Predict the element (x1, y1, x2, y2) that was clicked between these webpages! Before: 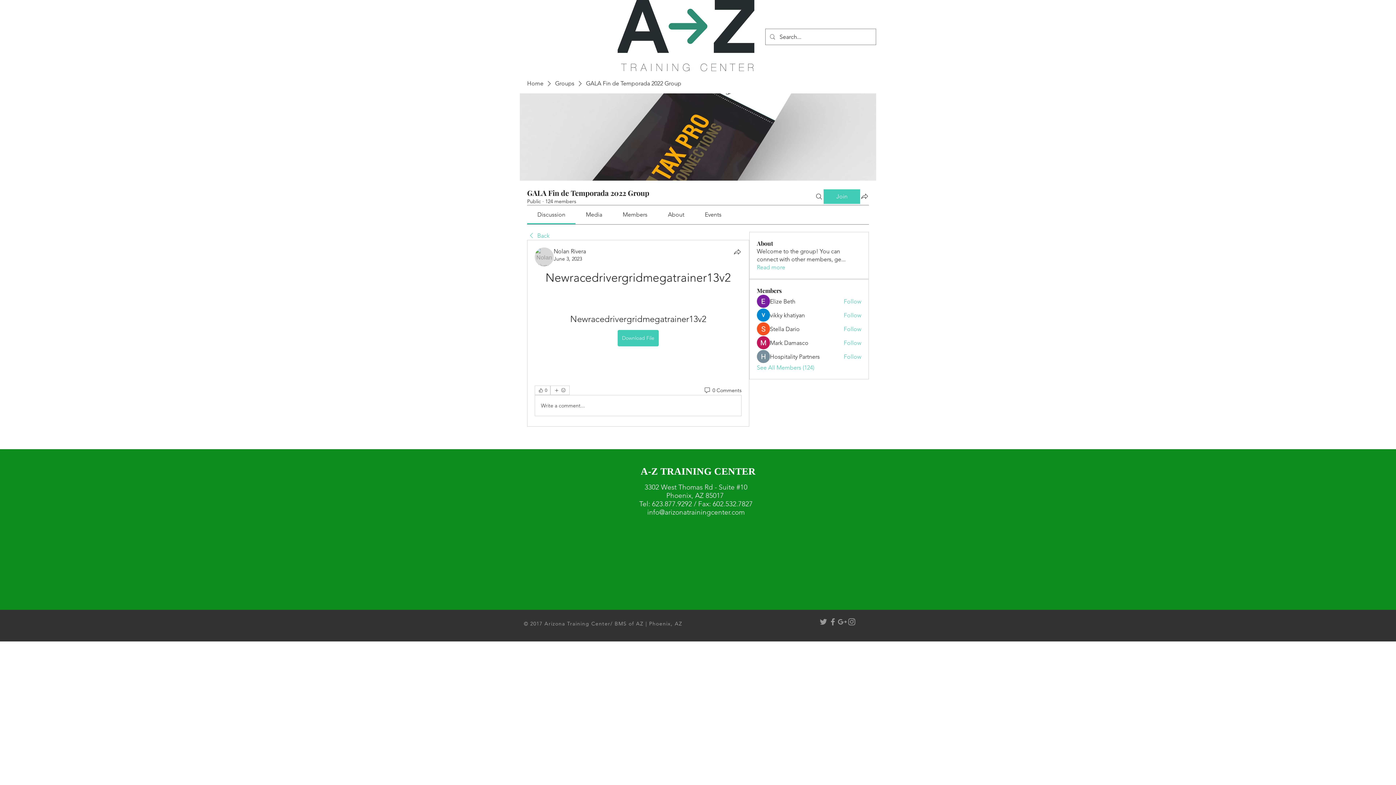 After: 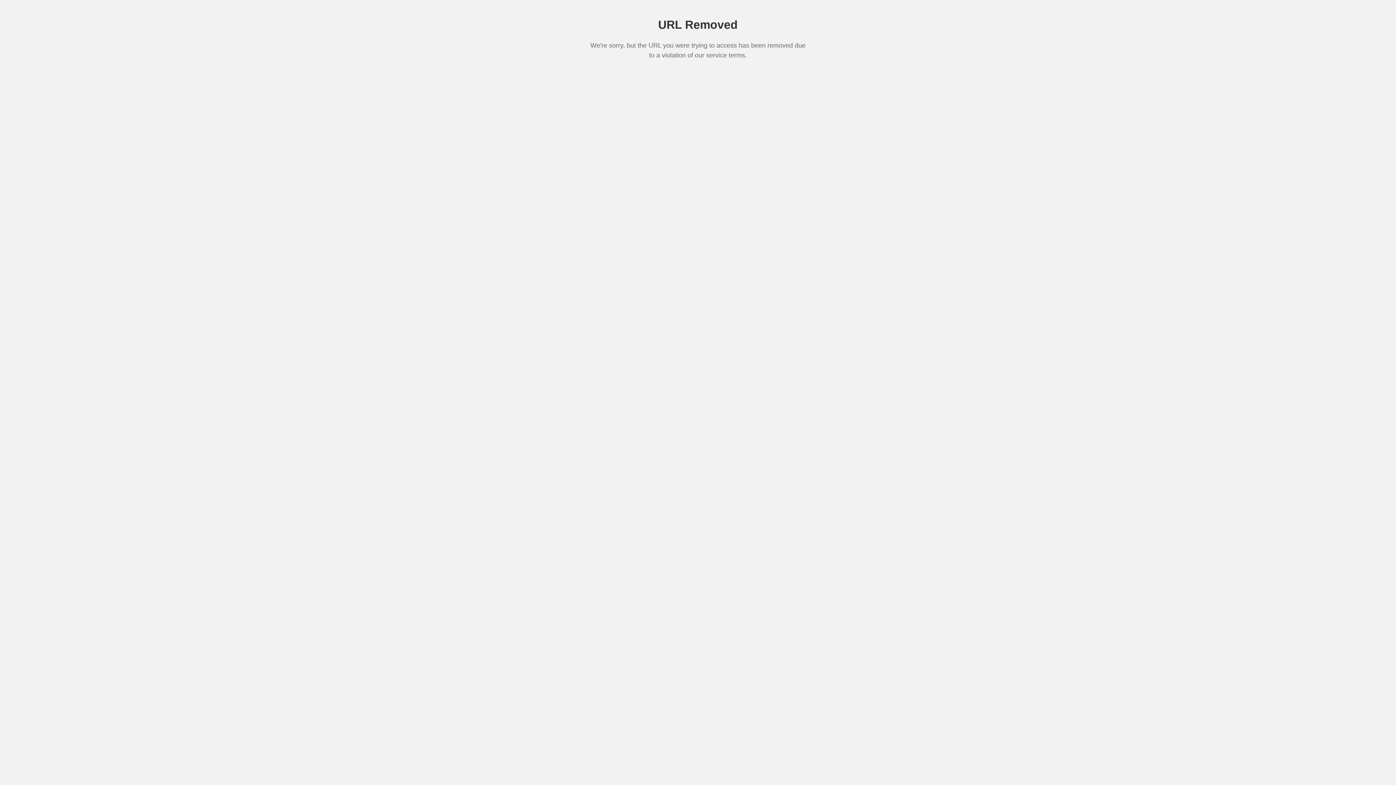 Action: label: Download File bbox: (615, 328, 661, 348)